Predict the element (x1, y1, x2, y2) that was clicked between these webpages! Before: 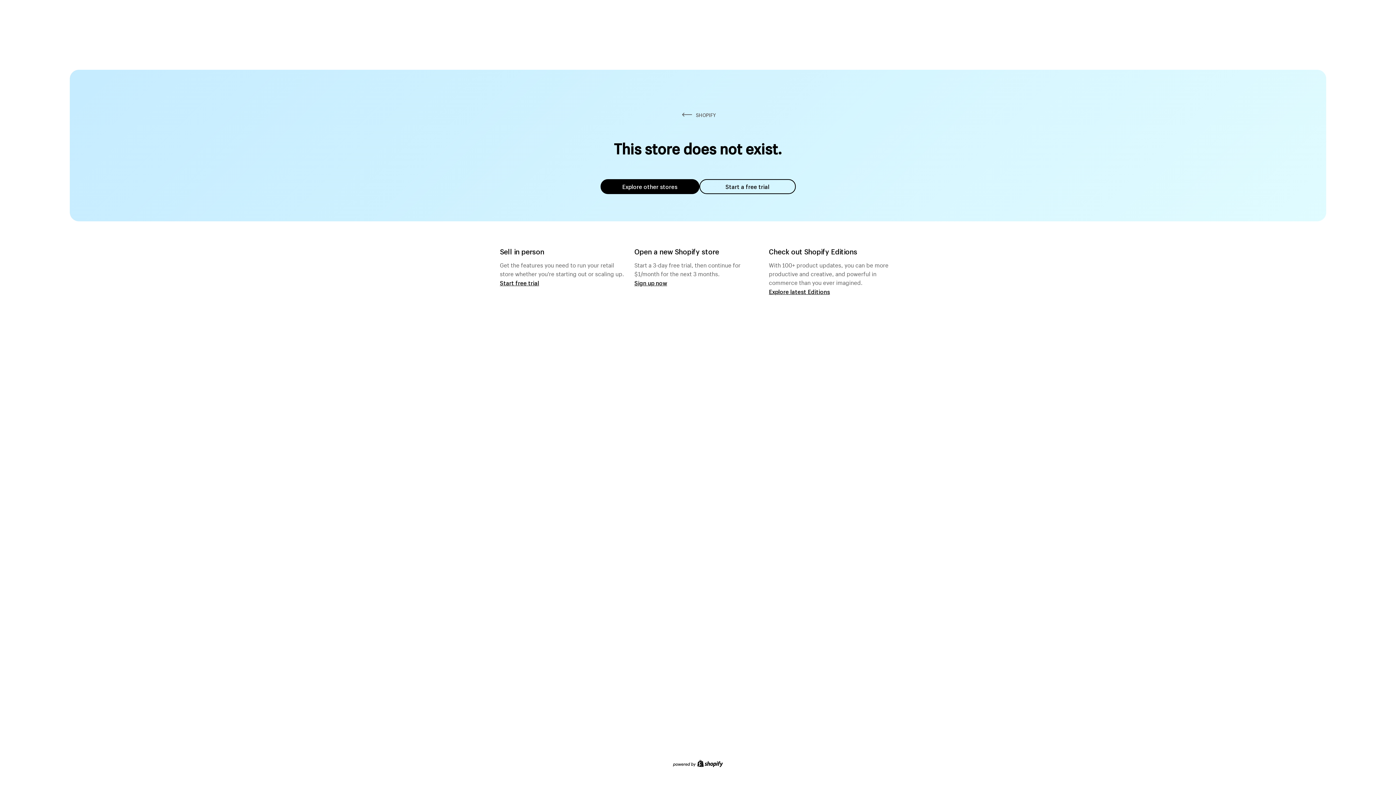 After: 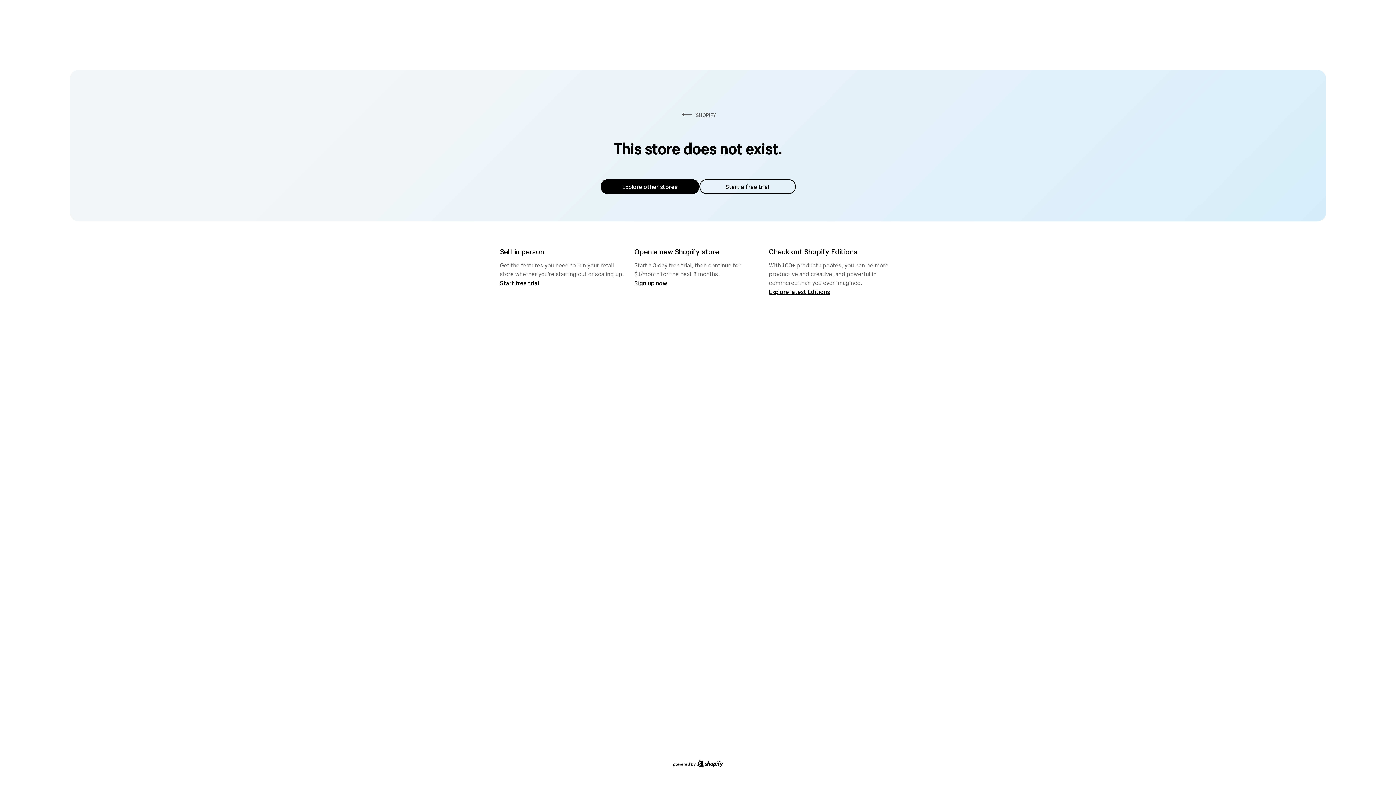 Action: bbox: (600, 179, 699, 194) label: Explore other stores